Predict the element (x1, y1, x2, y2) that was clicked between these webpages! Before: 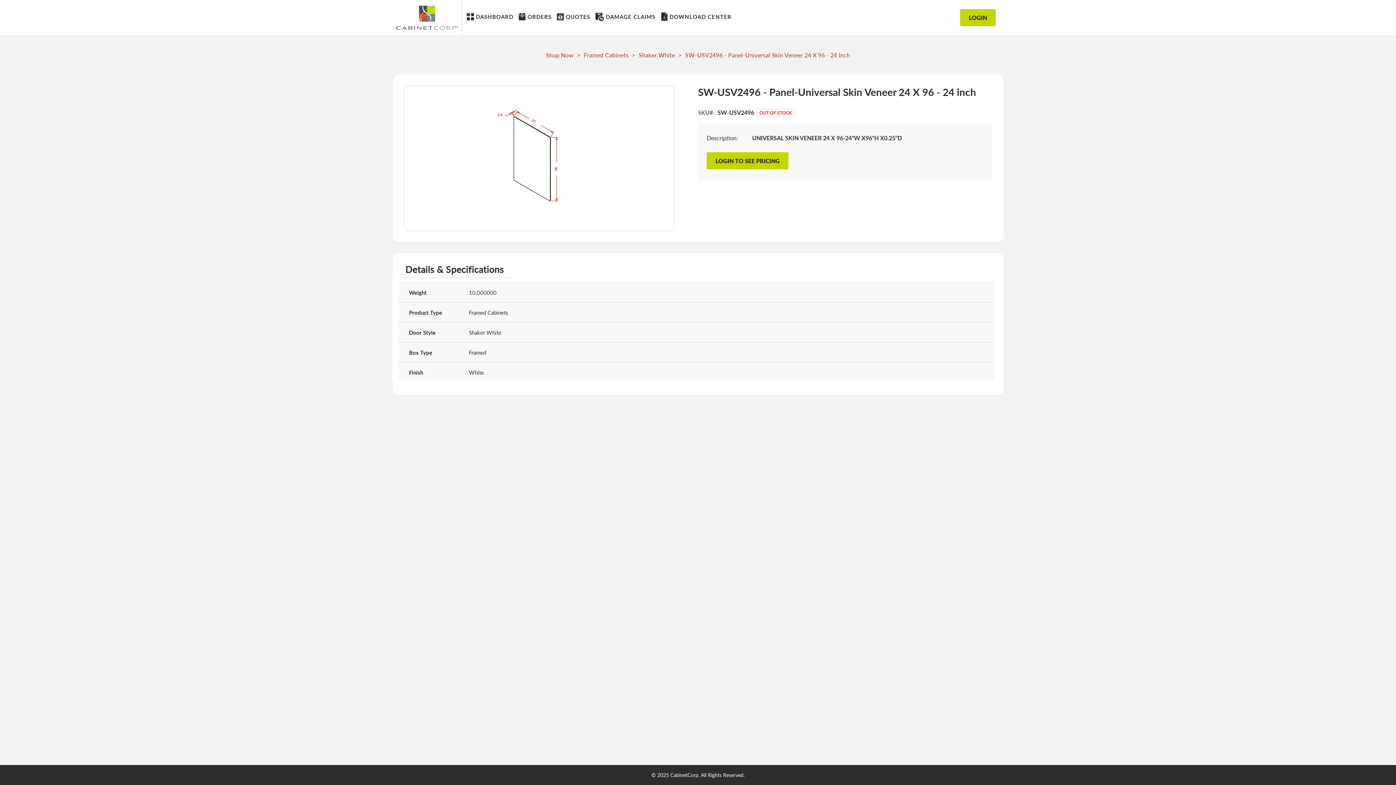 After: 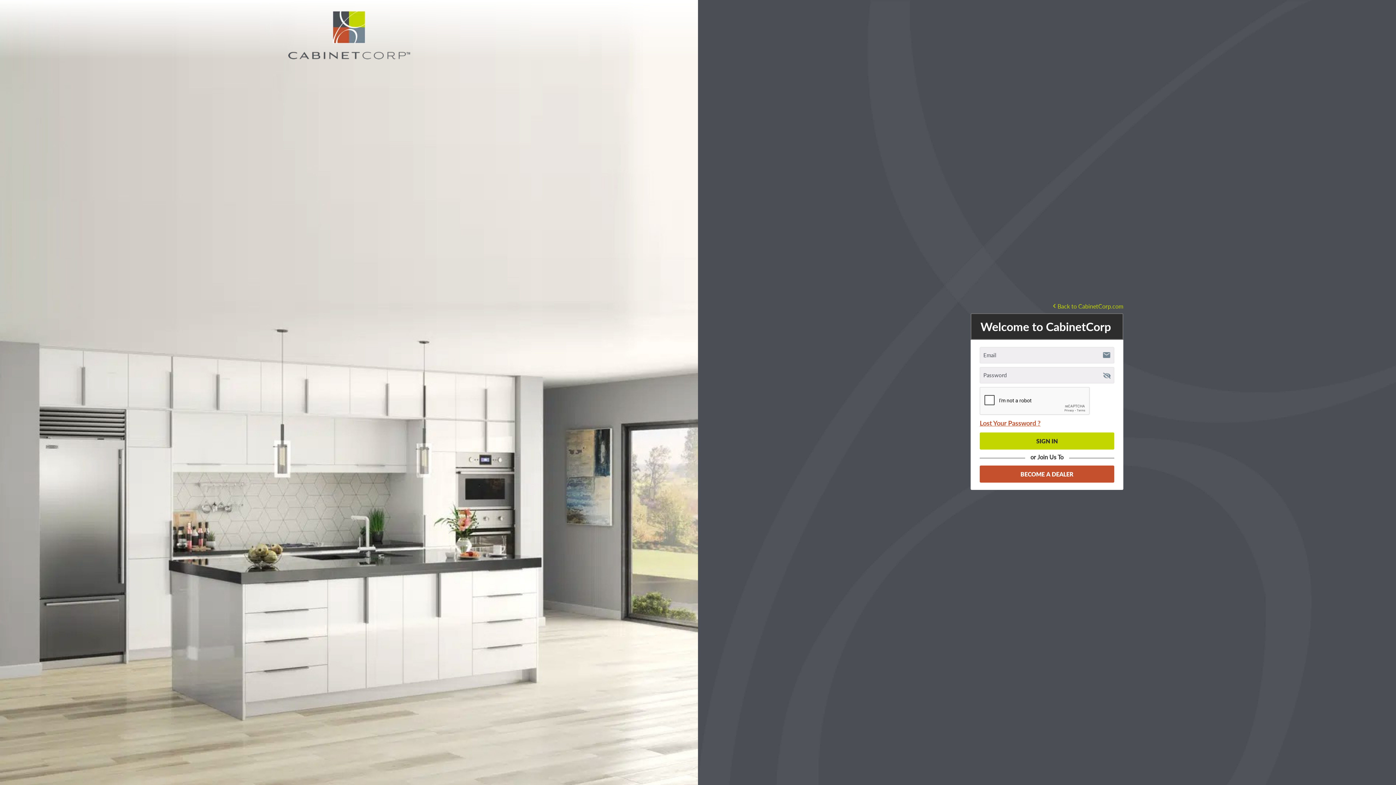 Action: label: DAMAGE CLAIMS bbox: (593, 0, 657, 33)